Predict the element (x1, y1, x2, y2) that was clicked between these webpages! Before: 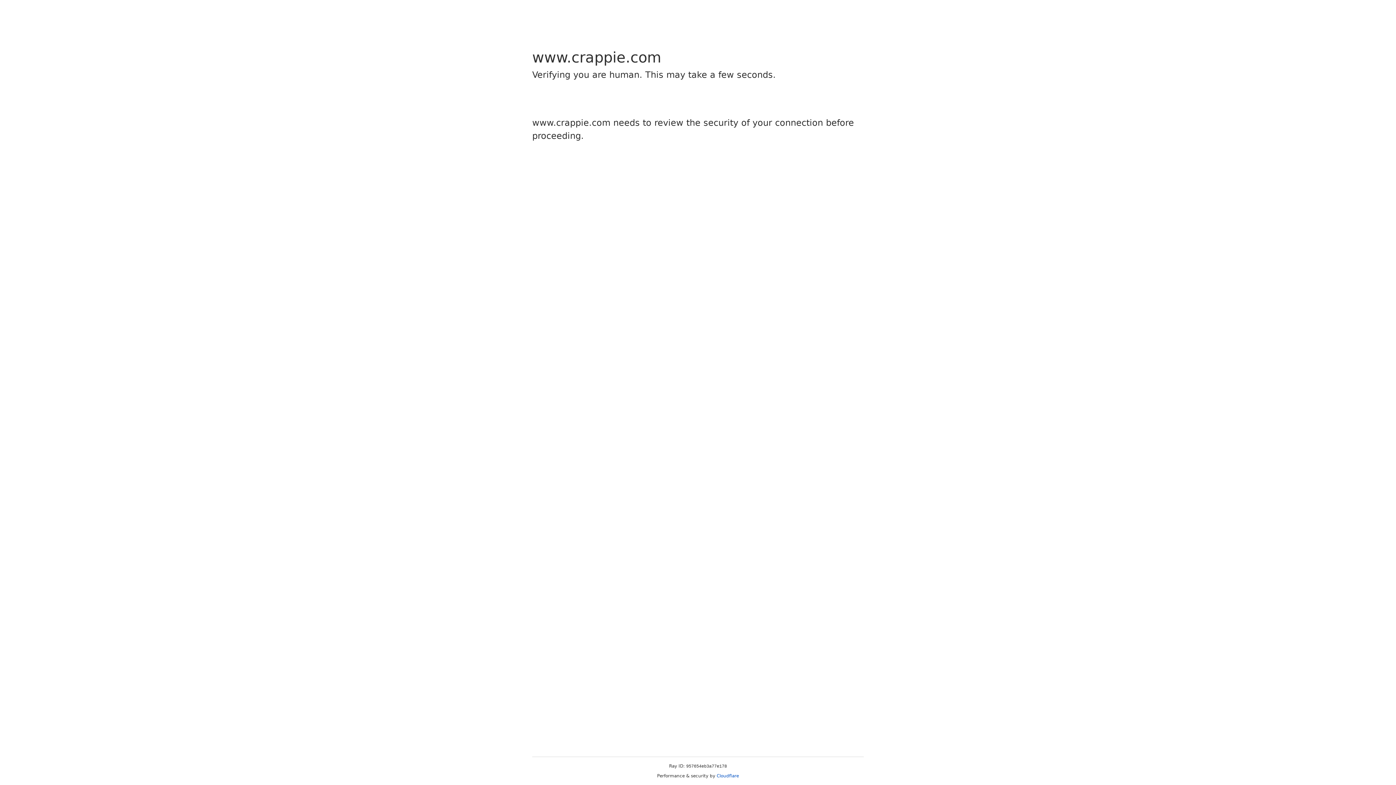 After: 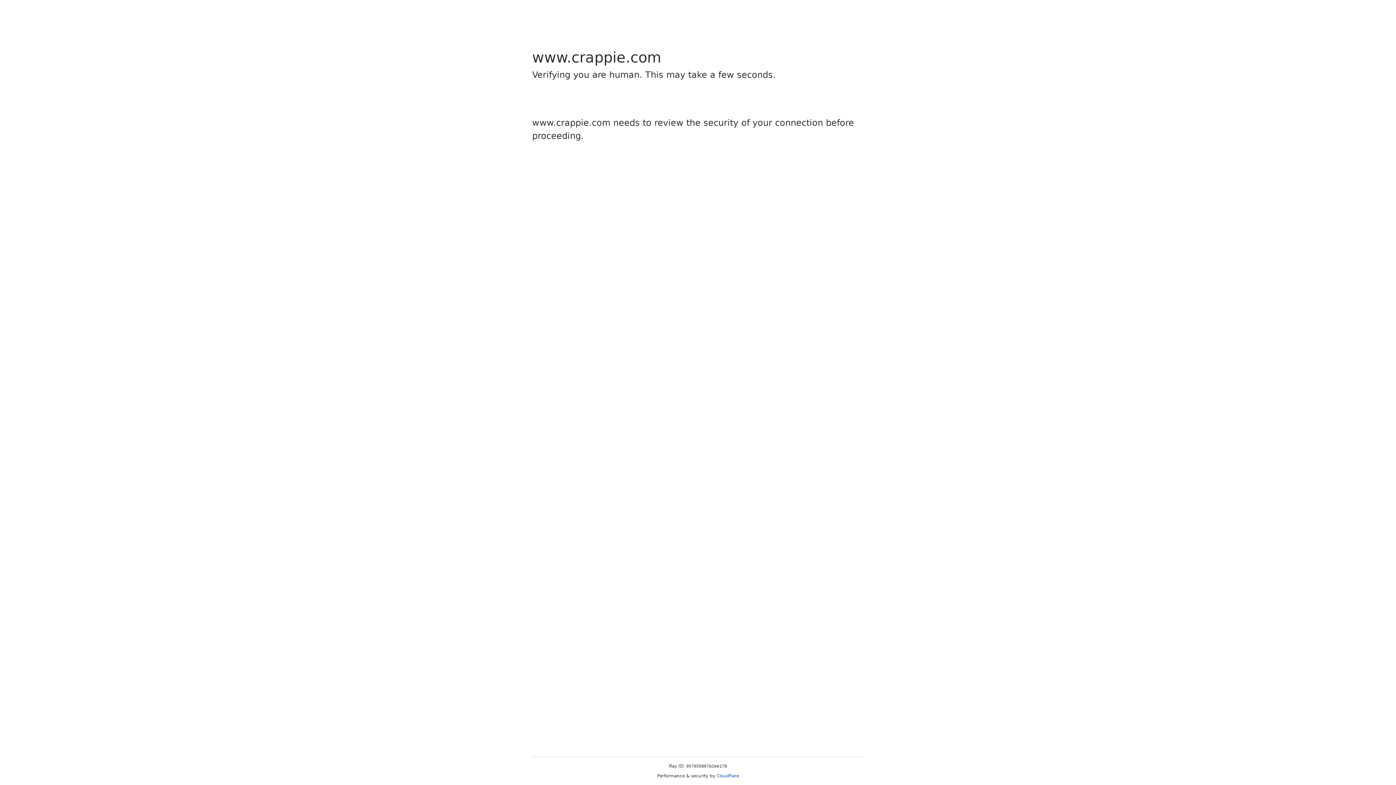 Action: bbox: (716, 773, 739, 778) label: Cloudflare